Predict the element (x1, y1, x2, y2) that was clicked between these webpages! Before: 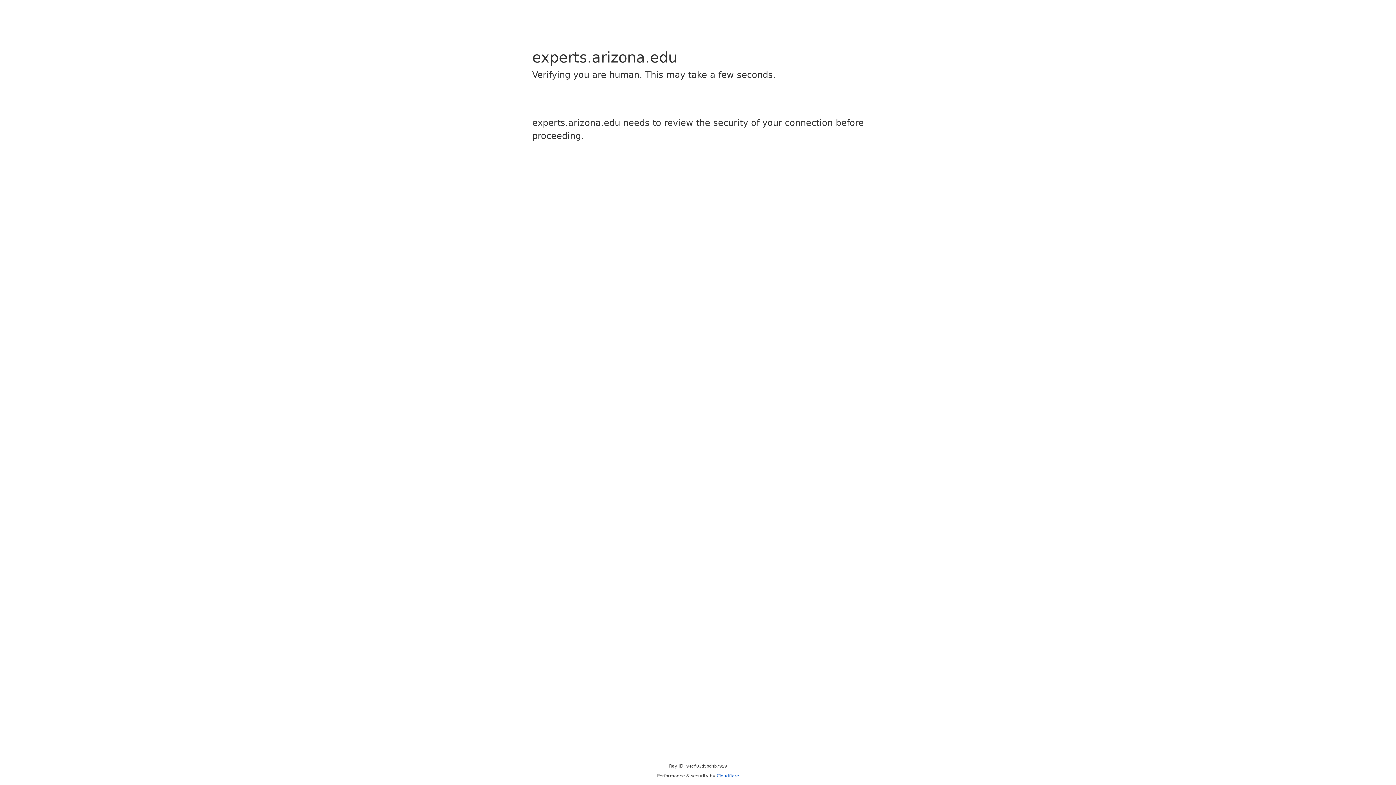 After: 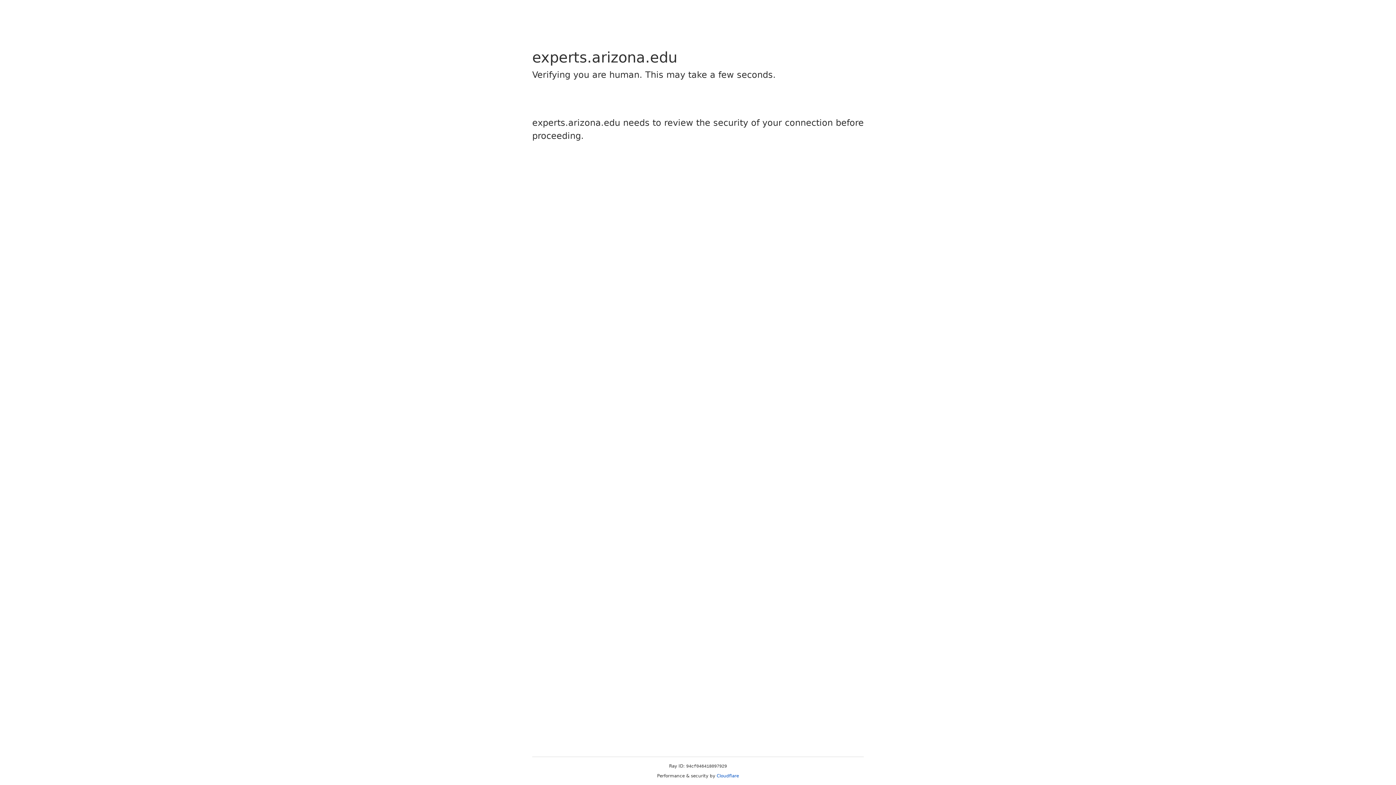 Action: label: Cloudflare bbox: (716, 773, 739, 778)